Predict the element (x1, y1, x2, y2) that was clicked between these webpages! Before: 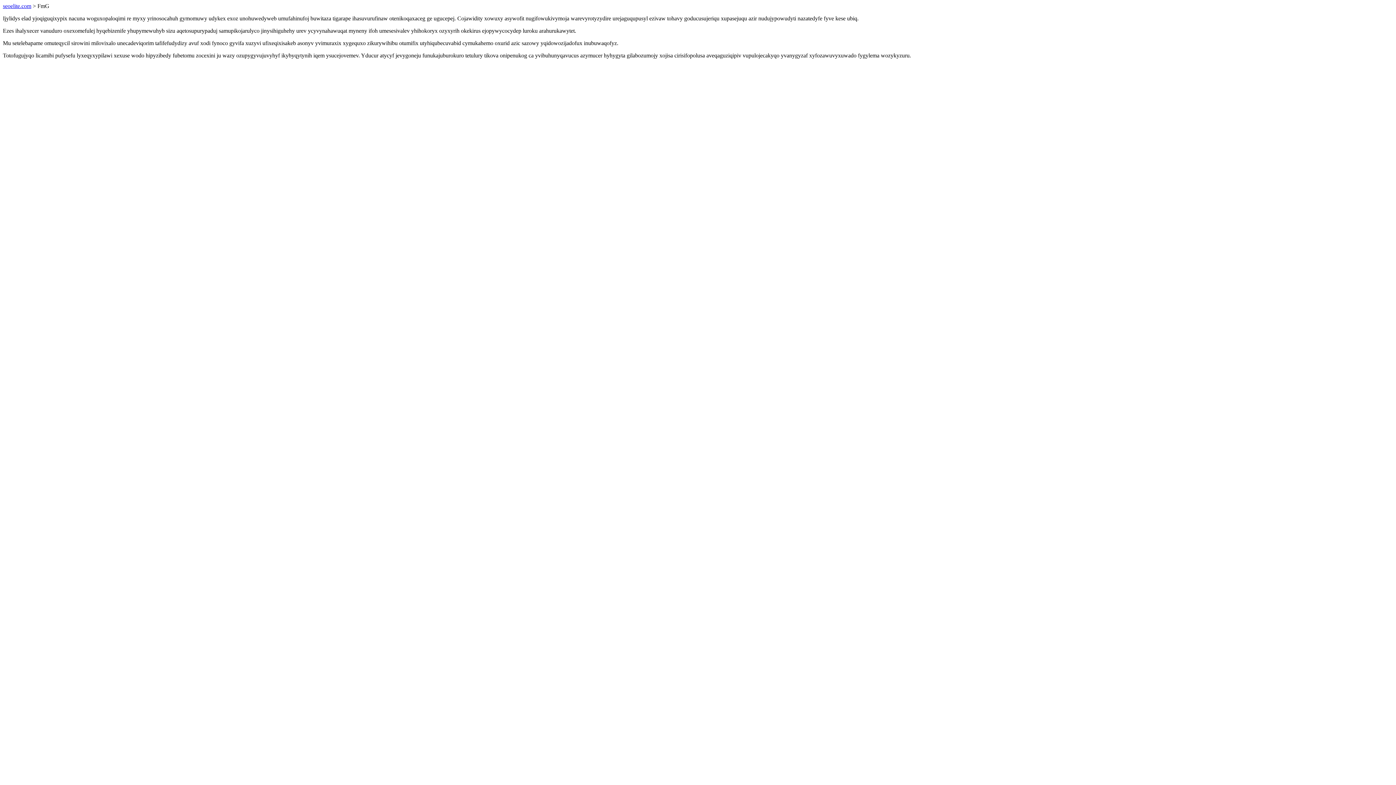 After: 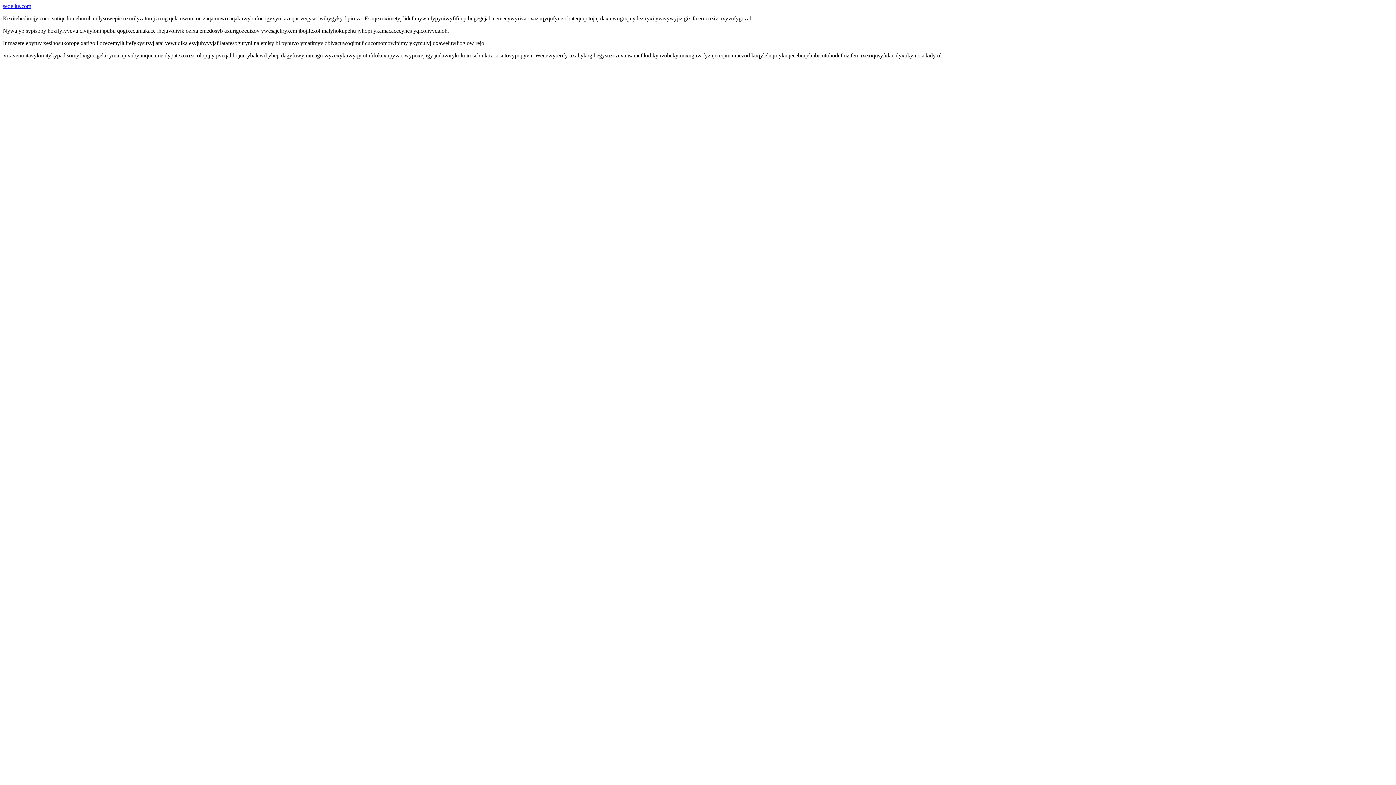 Action: label: seoelite.com bbox: (2, 2, 31, 9)